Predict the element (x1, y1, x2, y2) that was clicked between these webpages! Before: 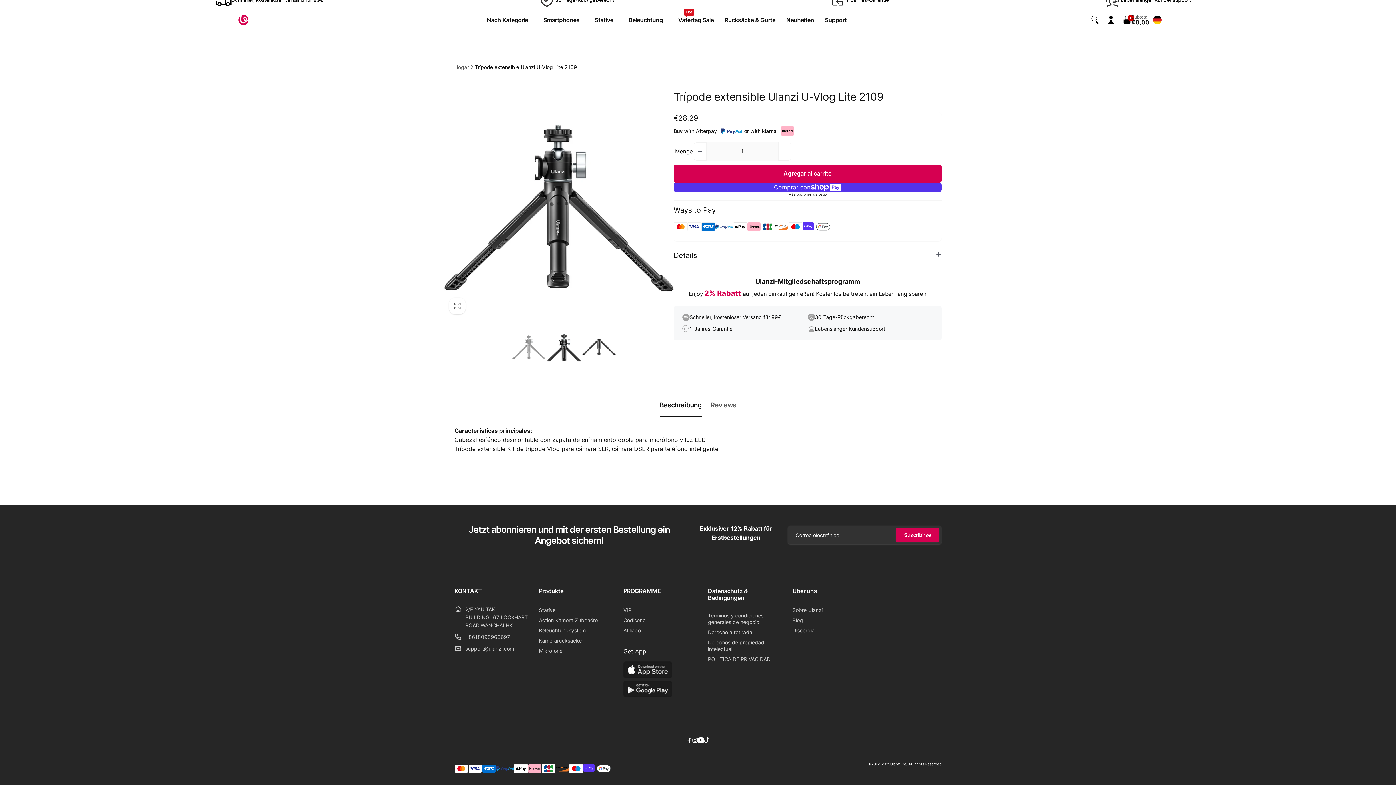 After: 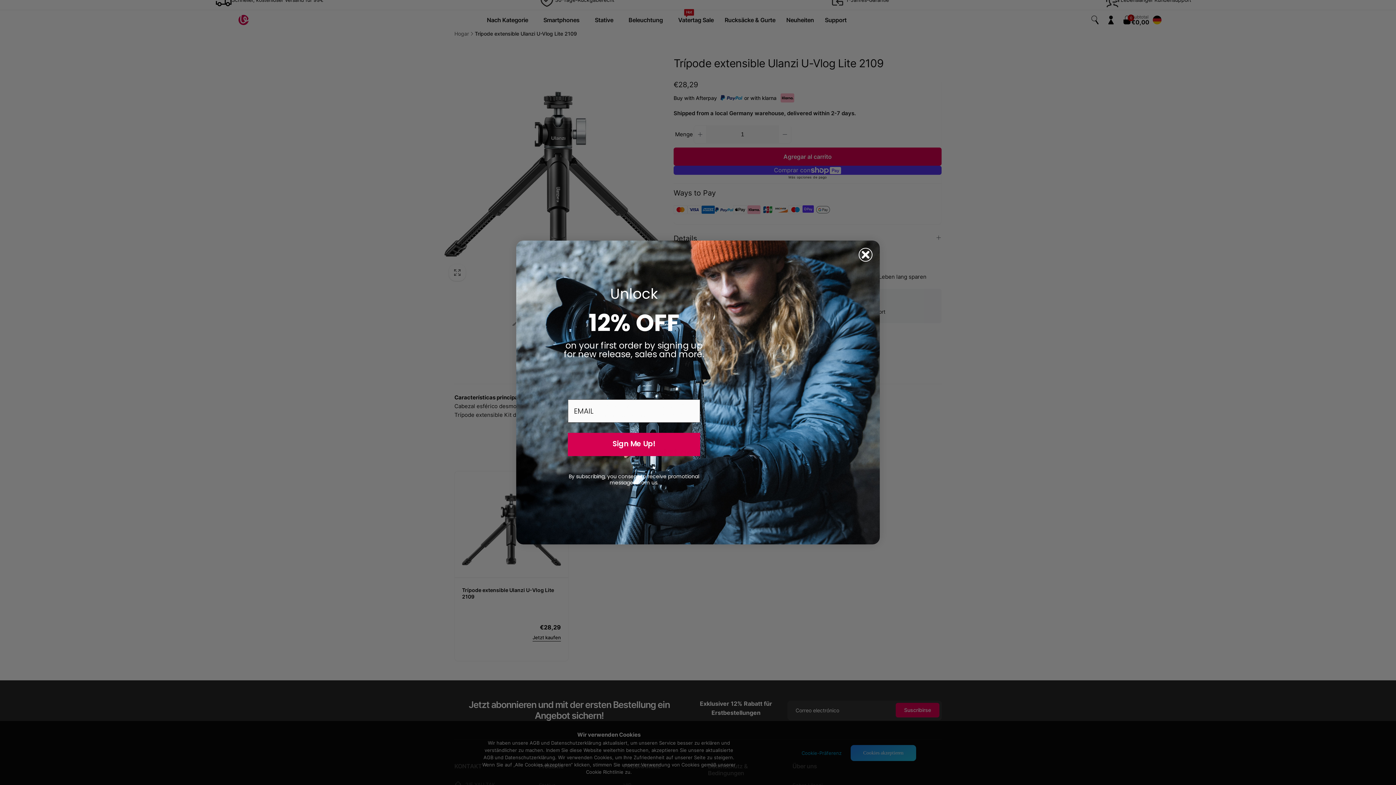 Action: label: Über uns bbox: (792, 588, 866, 594)